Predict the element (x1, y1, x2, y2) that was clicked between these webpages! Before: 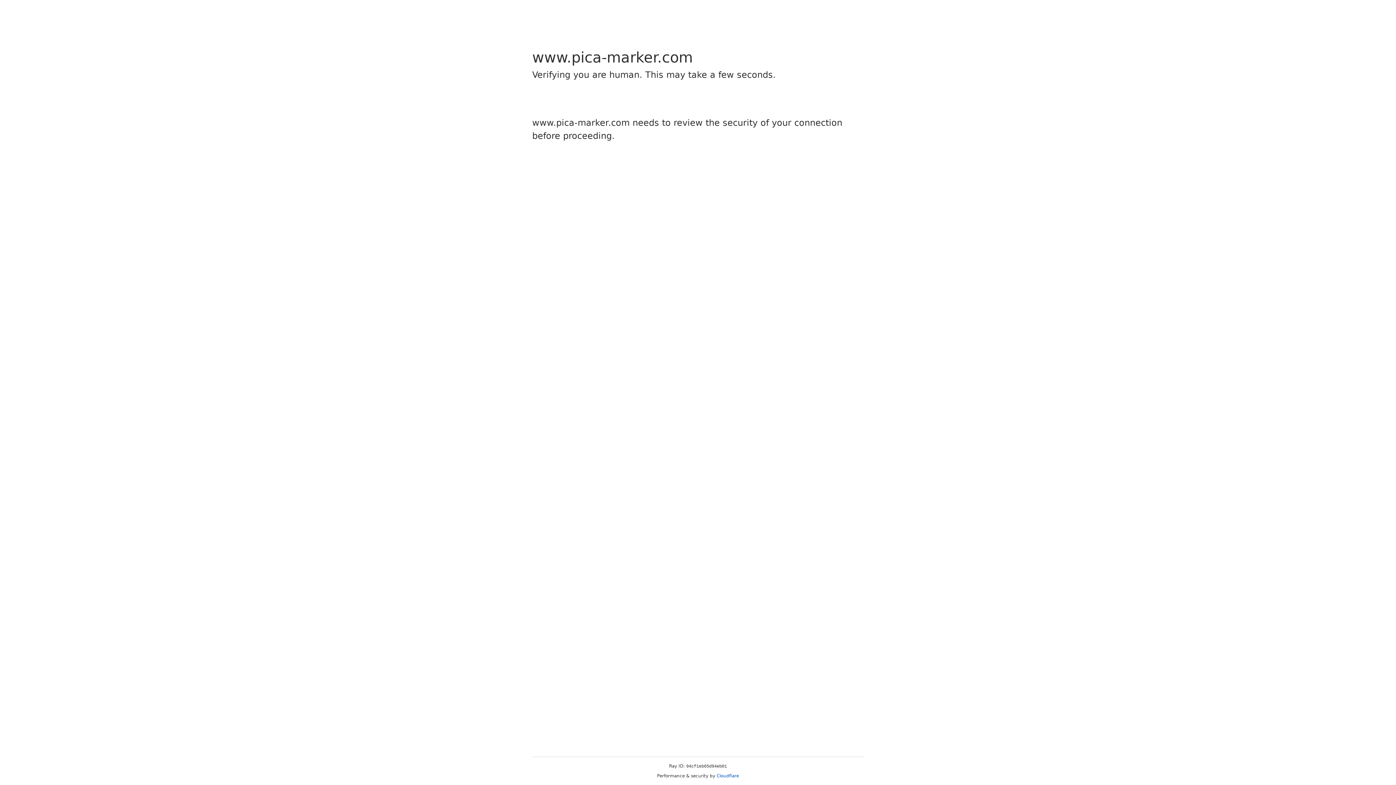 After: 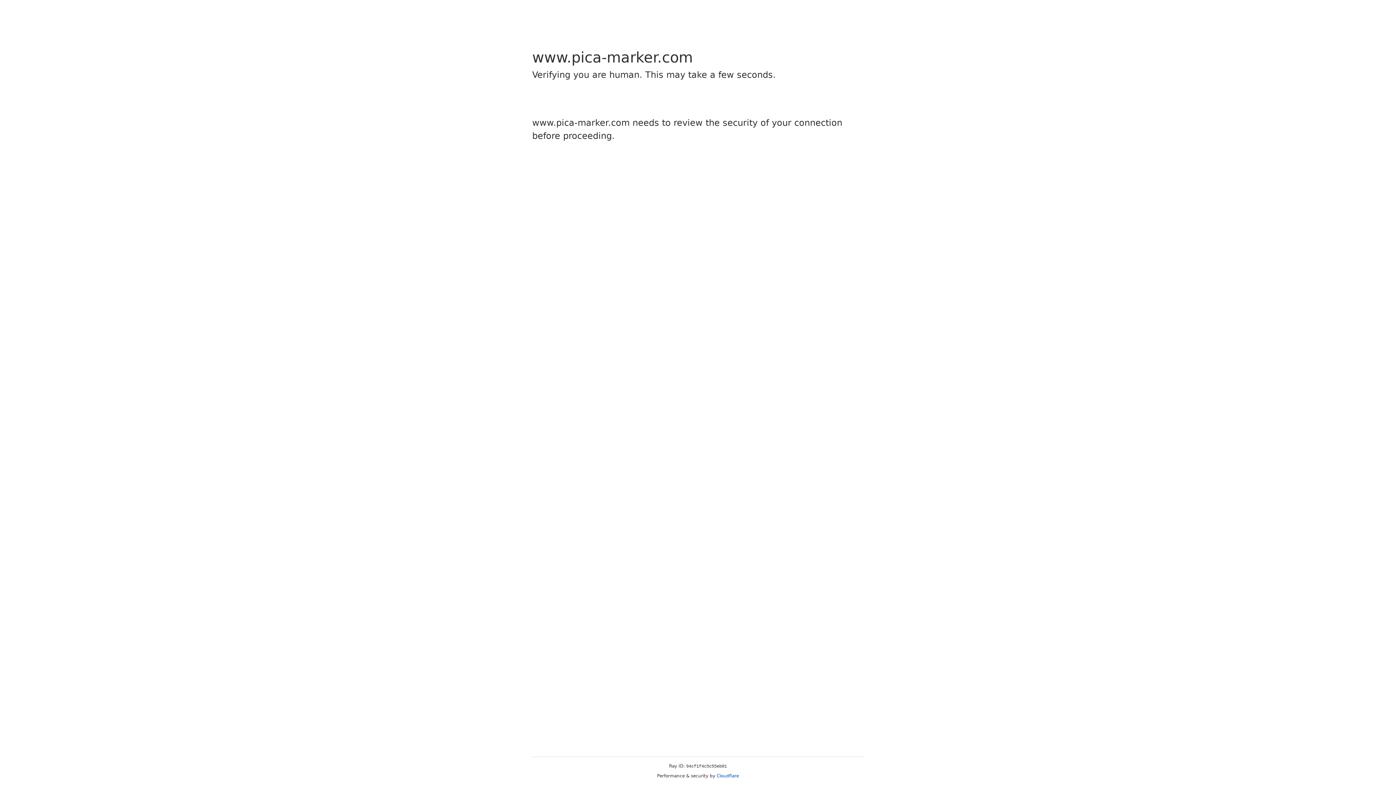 Action: label: Cloudflare bbox: (716, 773, 739, 778)